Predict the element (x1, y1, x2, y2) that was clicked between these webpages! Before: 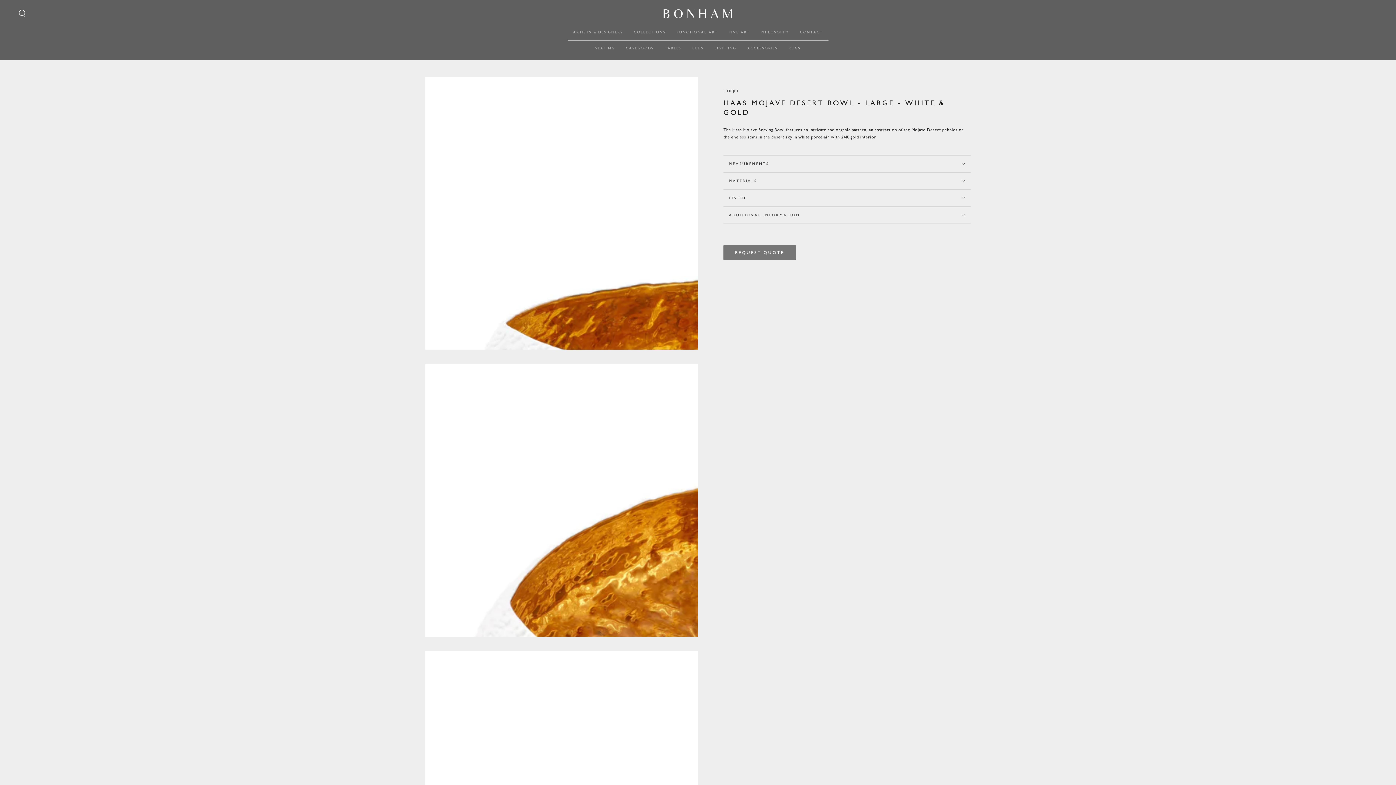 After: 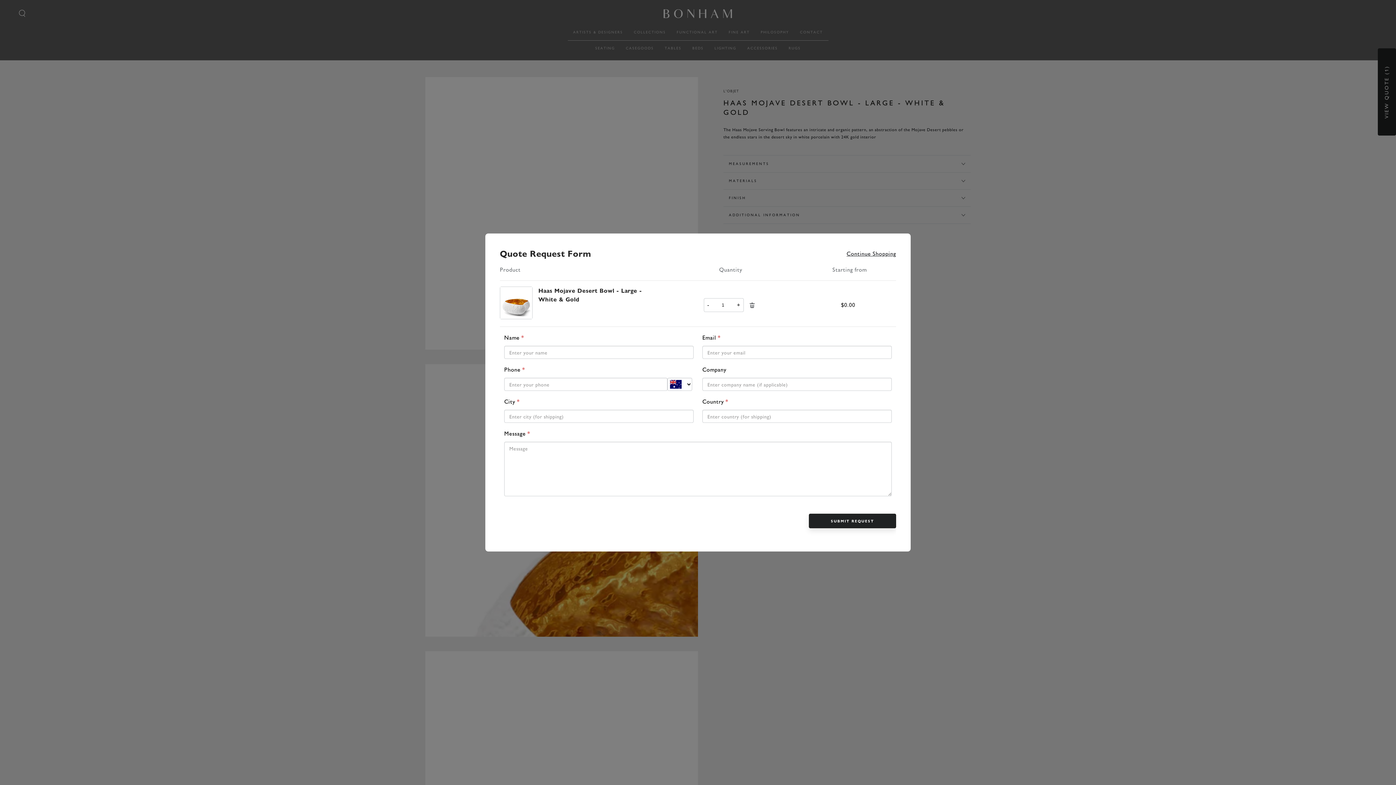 Action: label: REQUEST QUOTE bbox: (723, 245, 796, 260)